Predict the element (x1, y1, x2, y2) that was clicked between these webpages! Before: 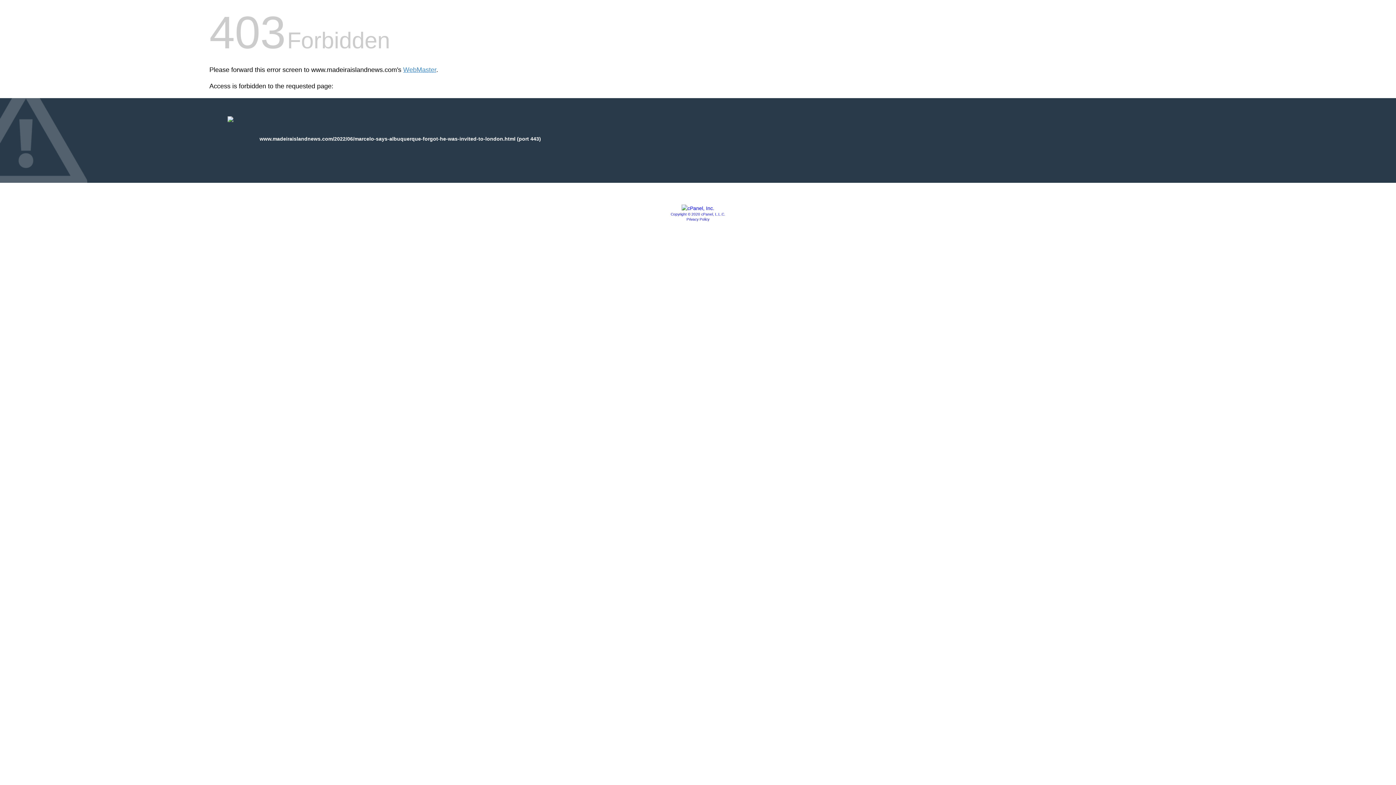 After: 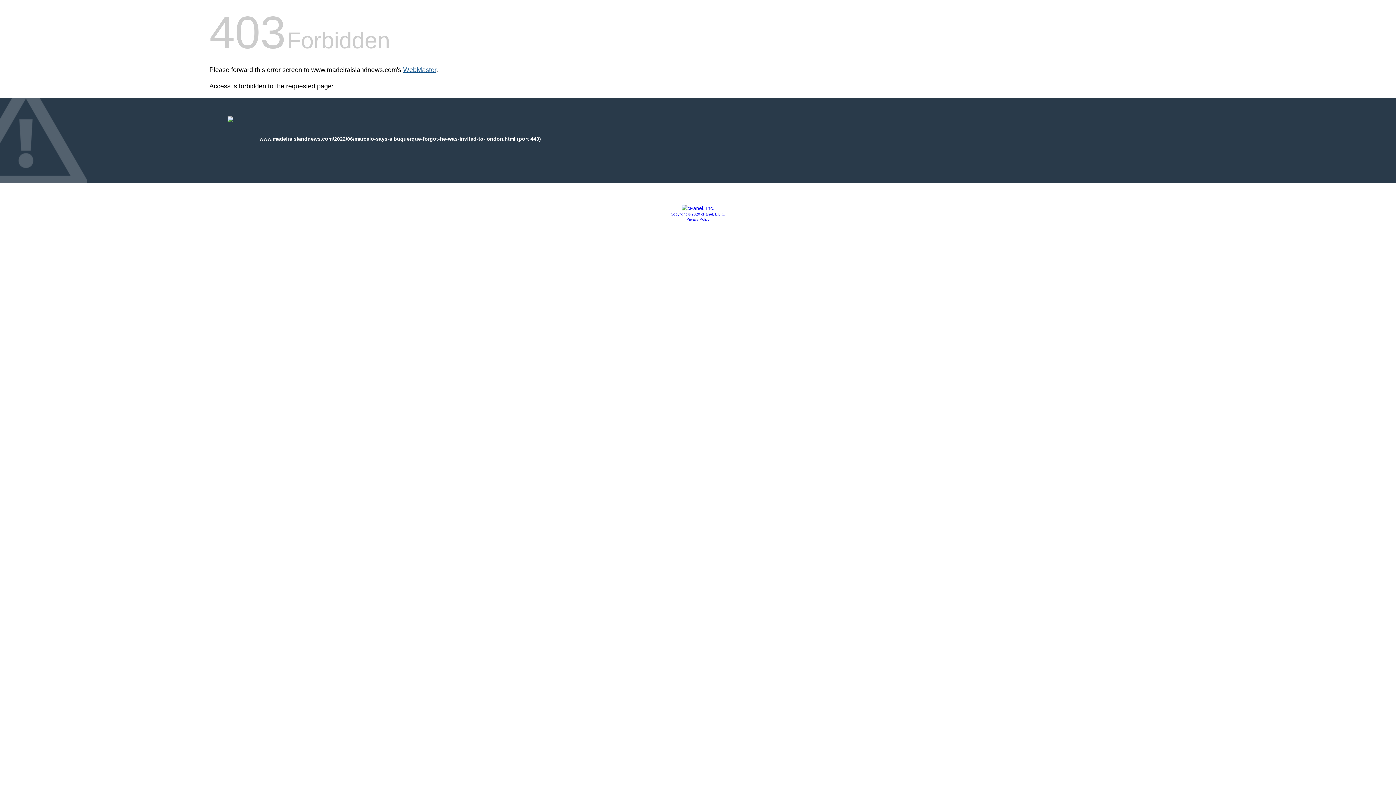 Action: label: WebMaster bbox: (403, 66, 436, 73)